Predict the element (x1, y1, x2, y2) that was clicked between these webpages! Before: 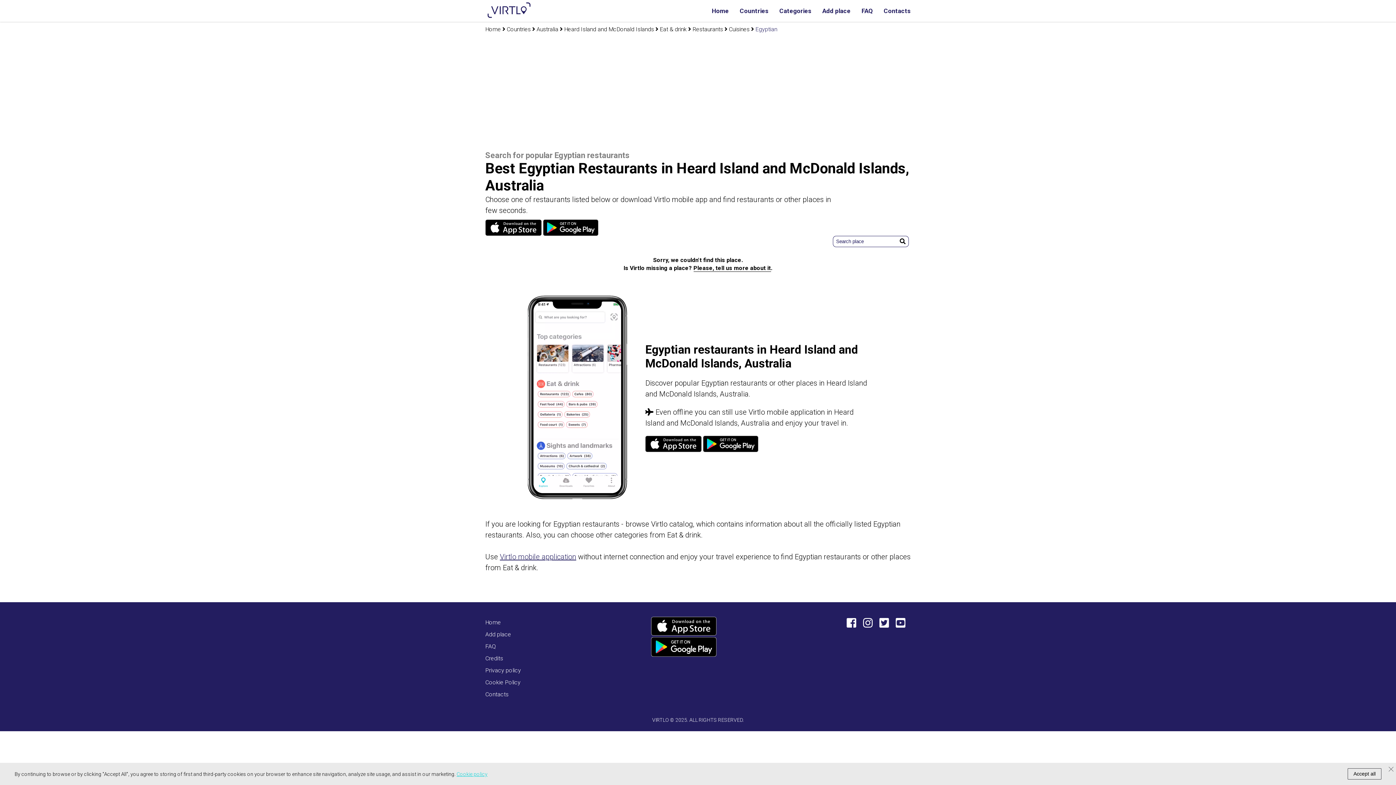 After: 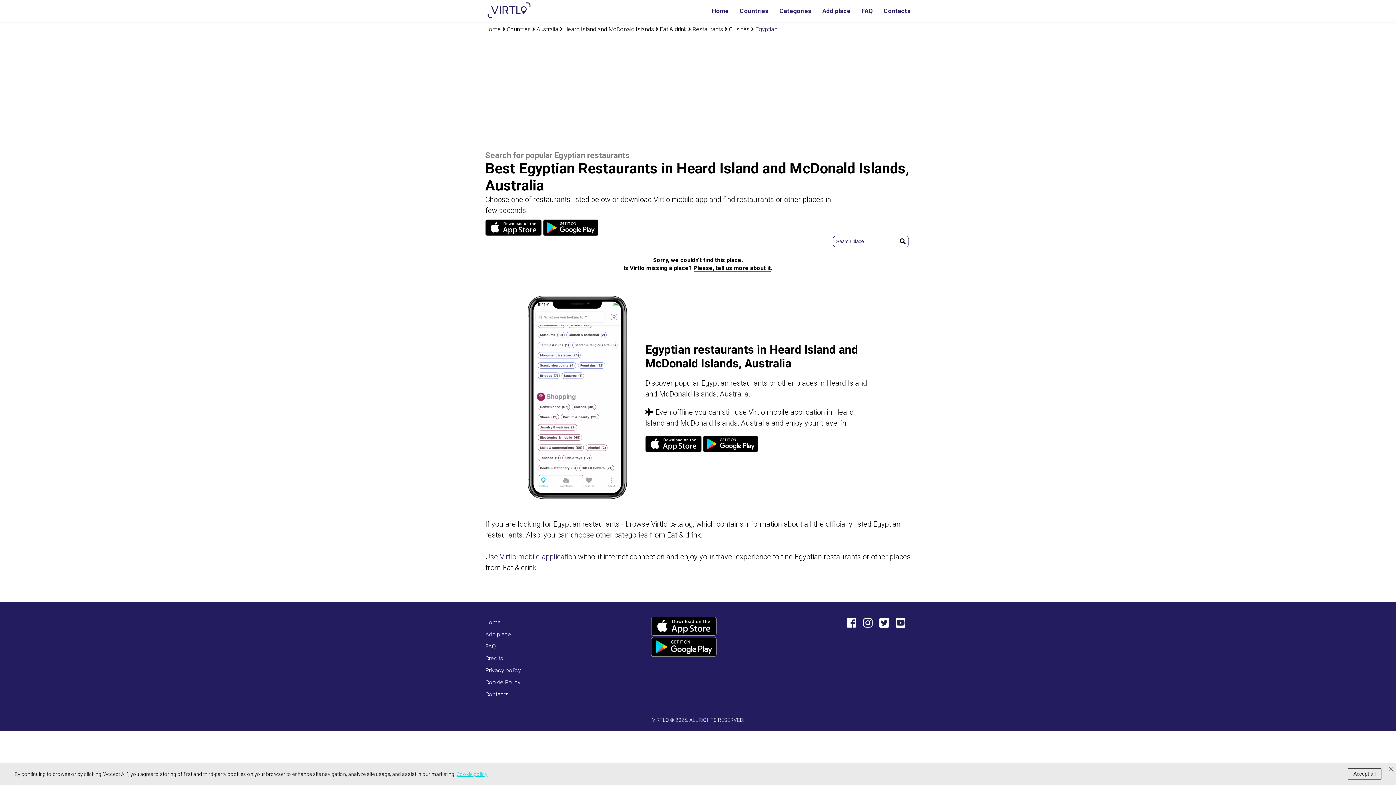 Action: bbox: (903, 236, 909, 241)